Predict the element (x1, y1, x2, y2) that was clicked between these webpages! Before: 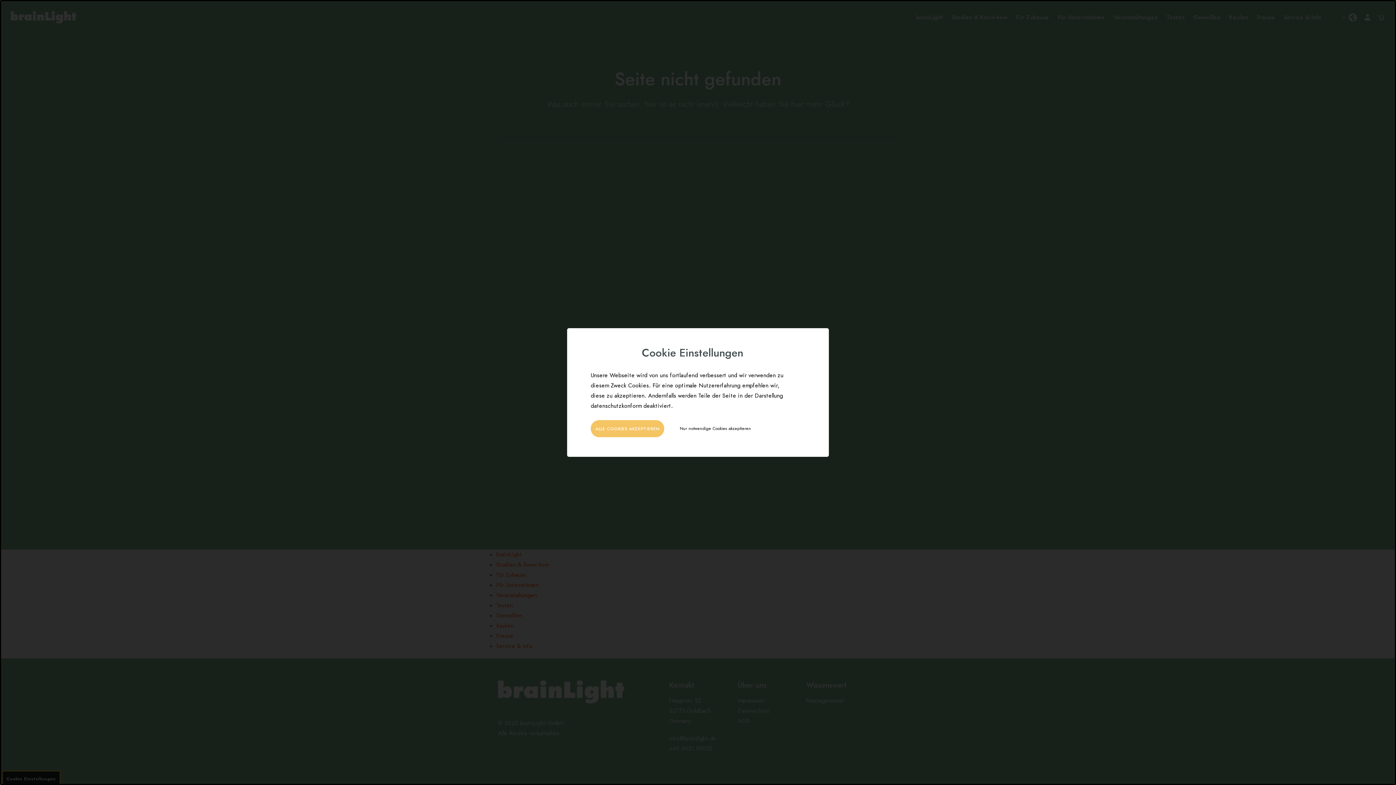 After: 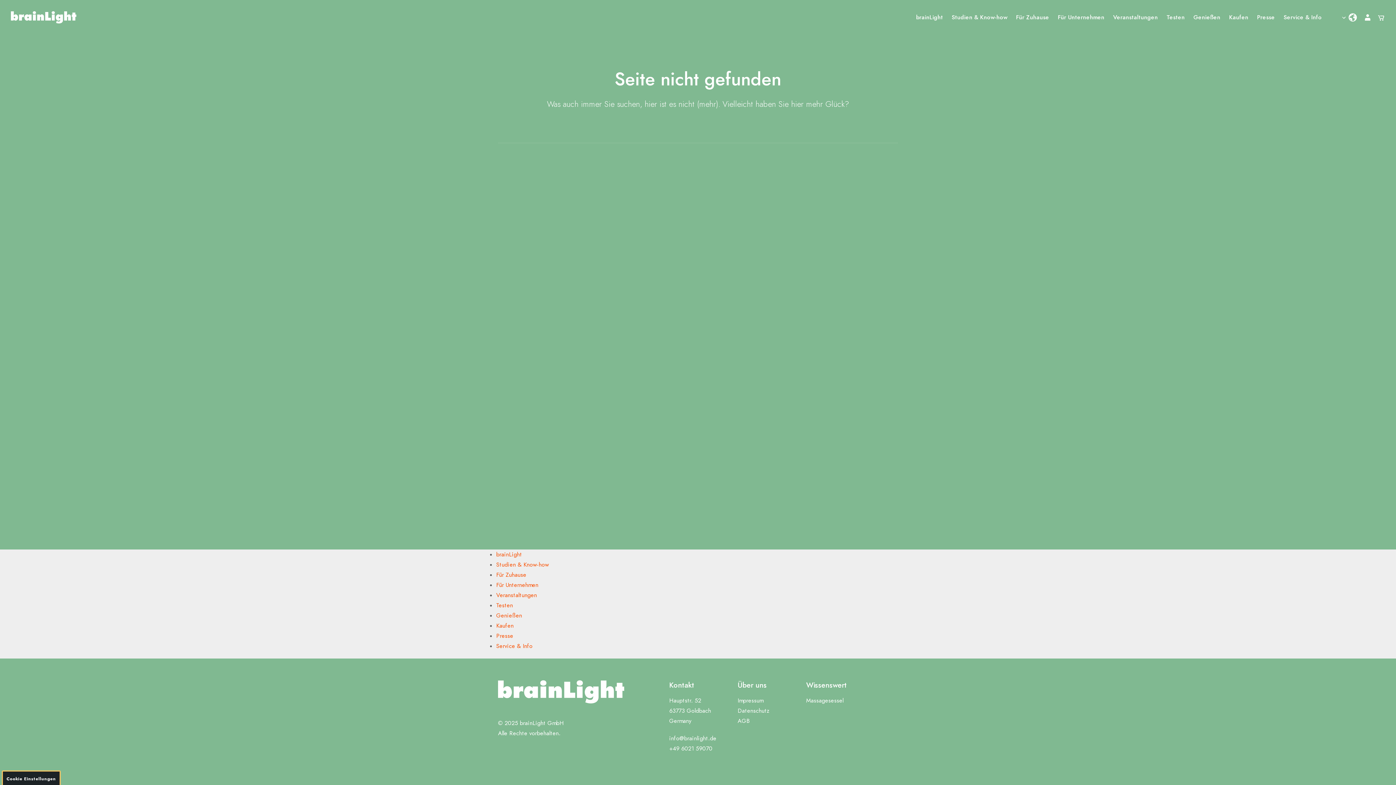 Action: bbox: (675, 418, 756, 438) label: Nur notwendige Cookies akzeptieren